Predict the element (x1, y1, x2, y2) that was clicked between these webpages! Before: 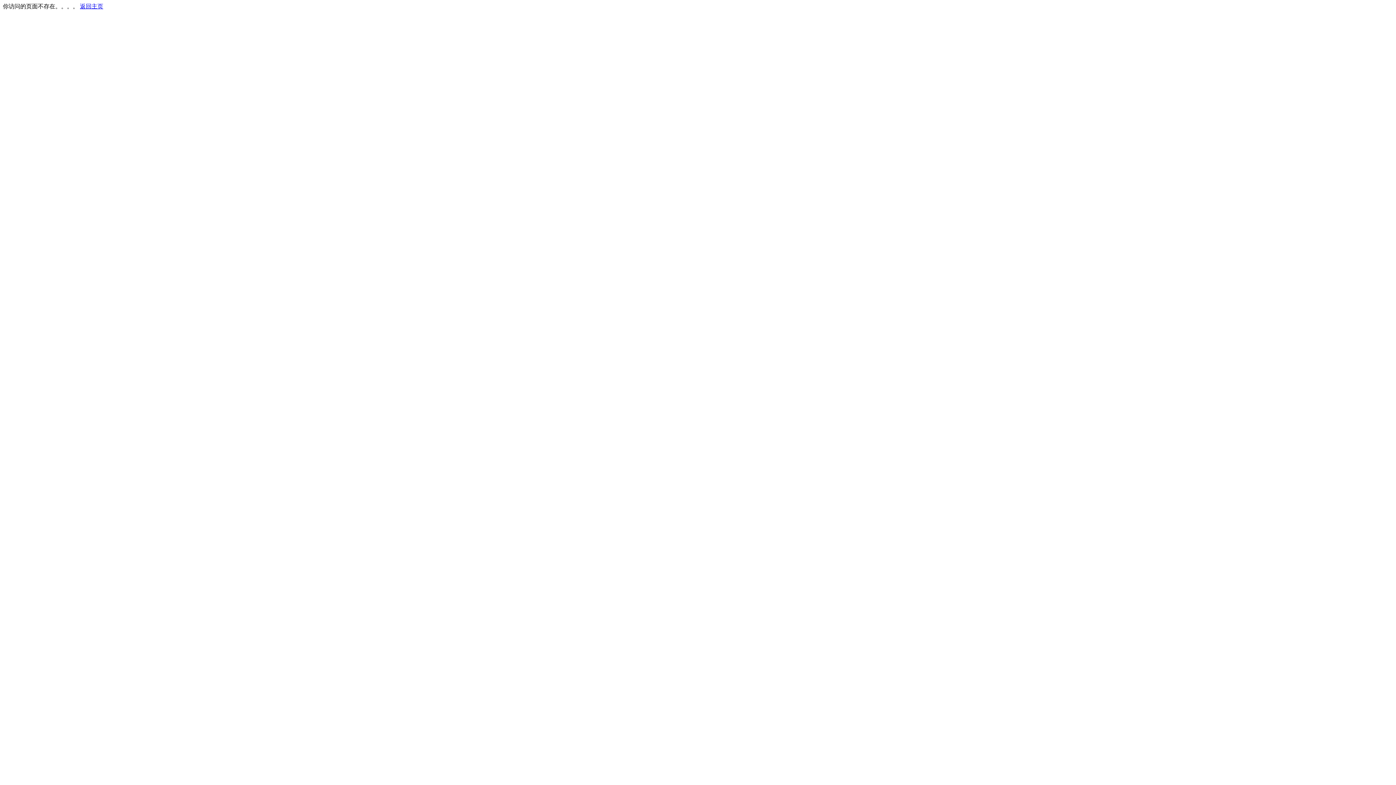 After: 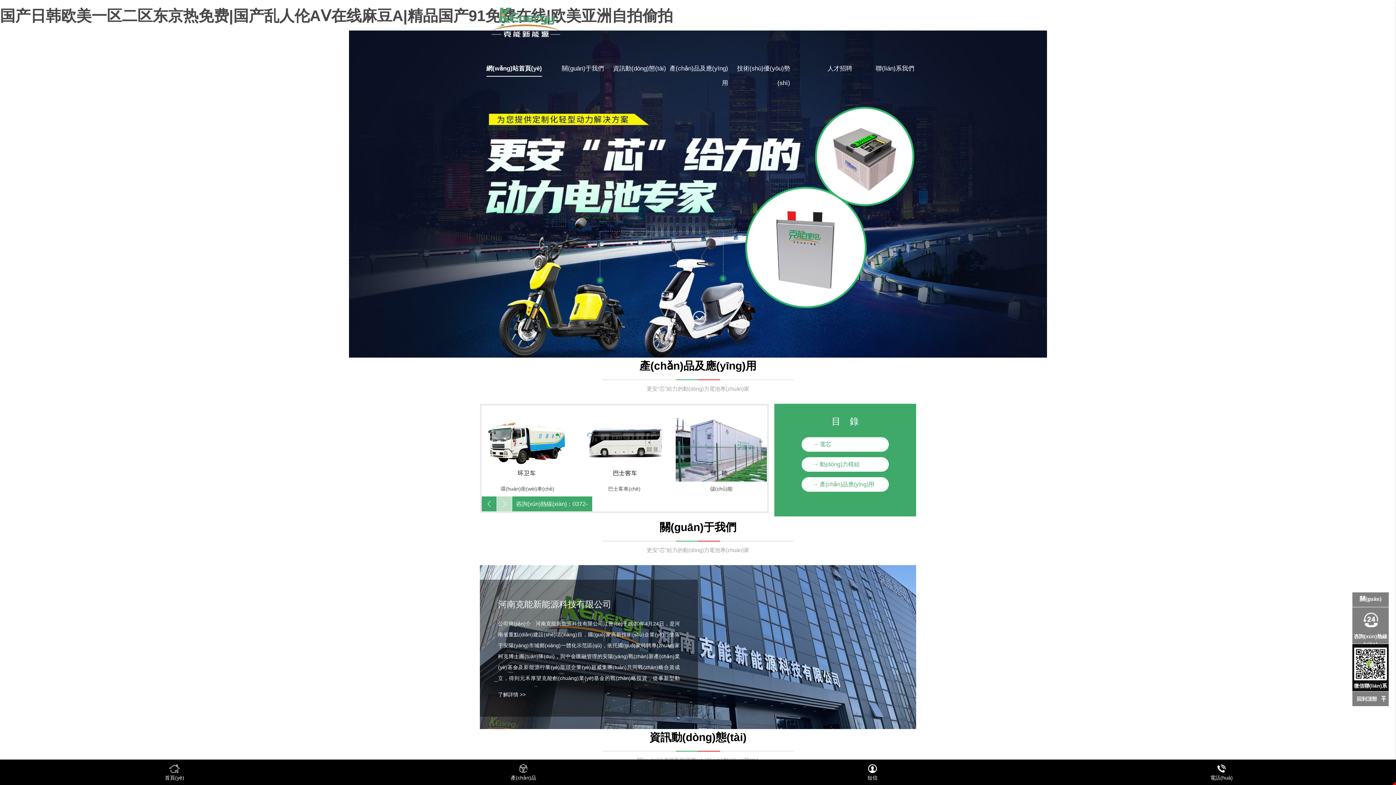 Action: bbox: (80, 3, 103, 9) label: 返回主页